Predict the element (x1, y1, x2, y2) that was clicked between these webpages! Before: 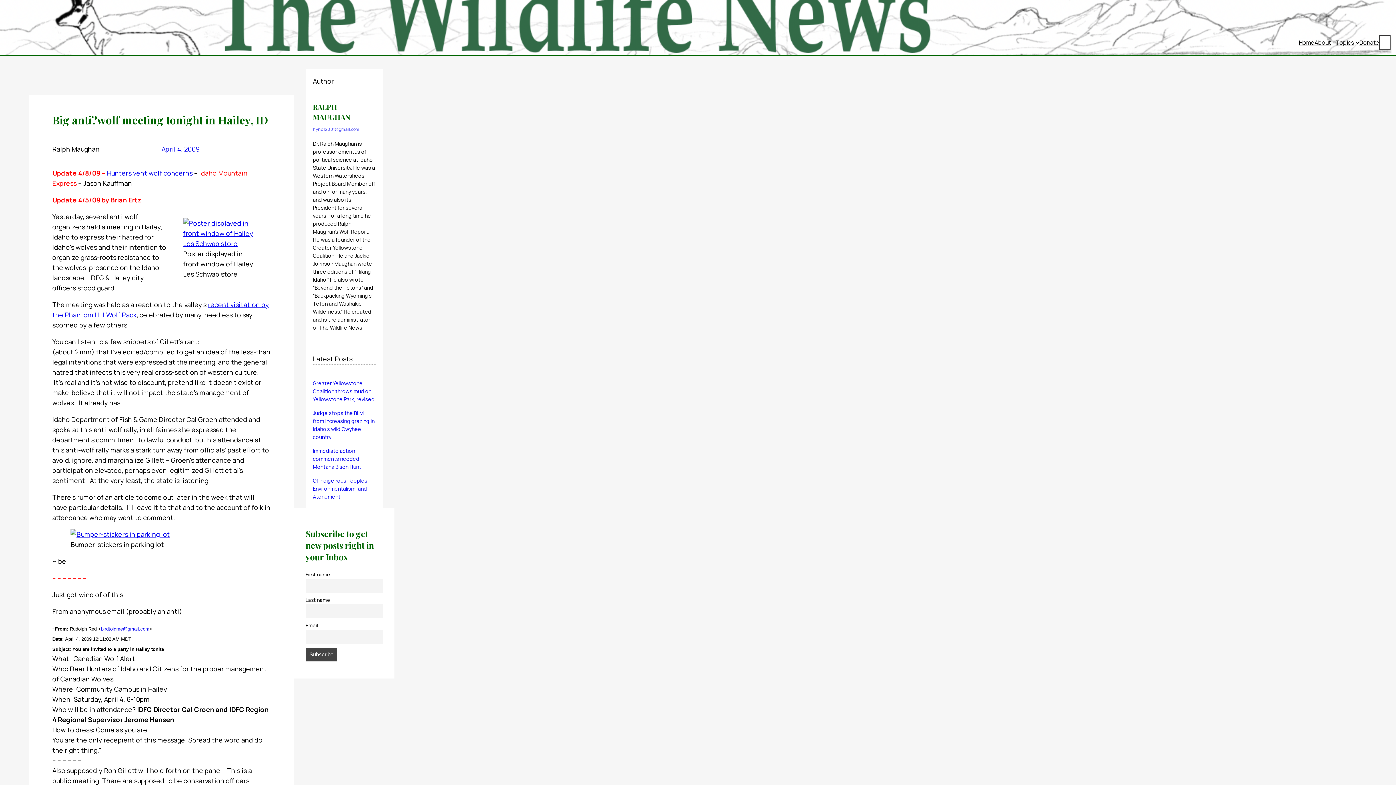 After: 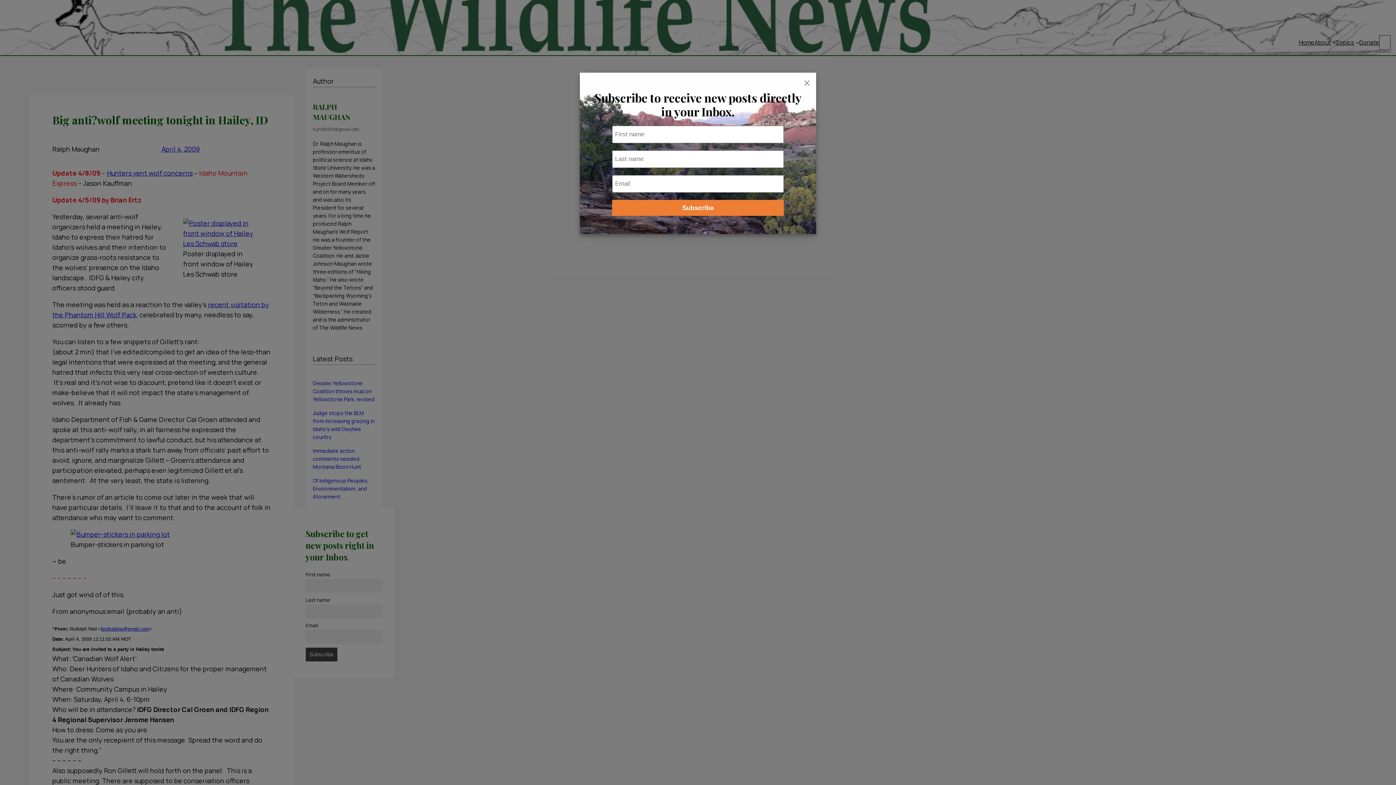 Action: bbox: (312, 126, 359, 132) label: hynd12001@gmail.com